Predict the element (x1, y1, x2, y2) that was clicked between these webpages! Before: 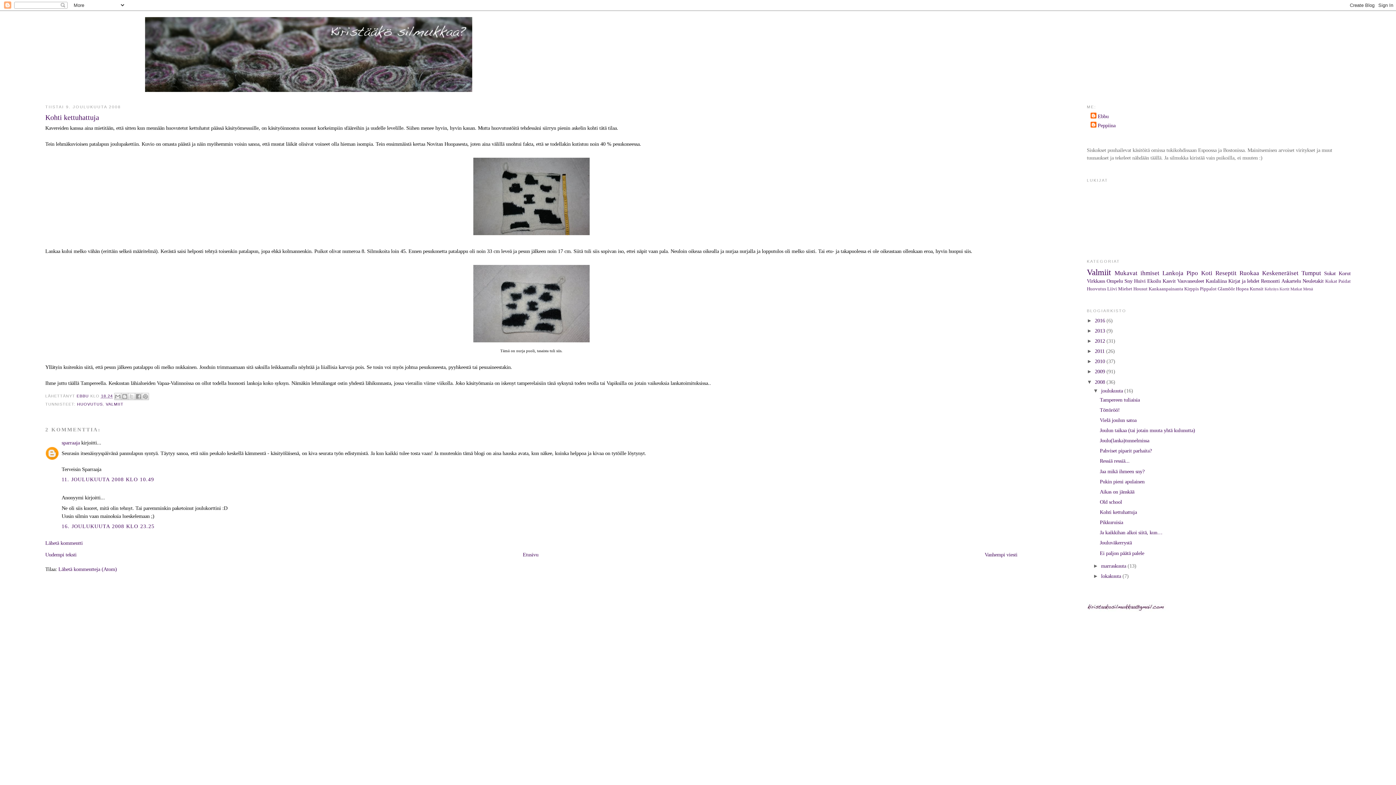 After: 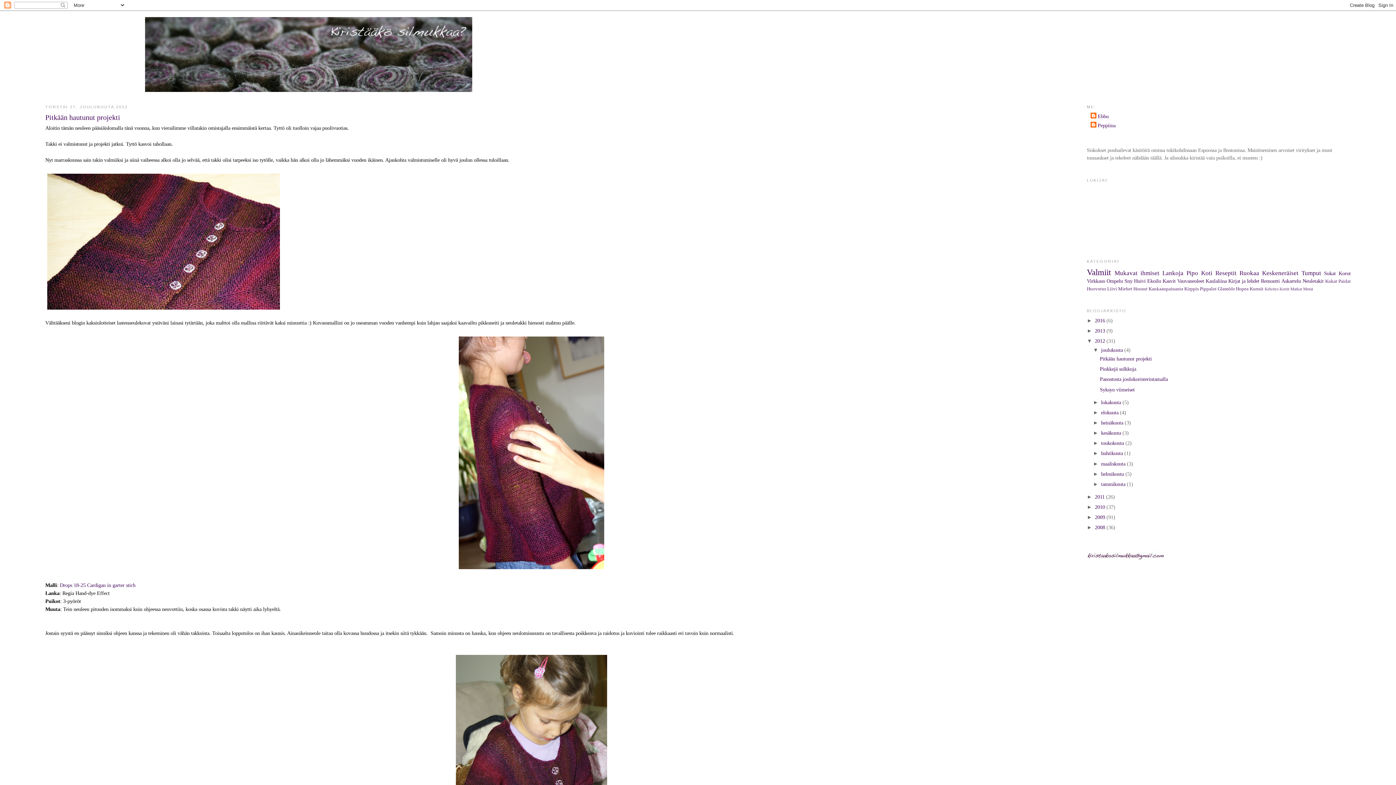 Action: label: 2012  bbox: (1095, 338, 1106, 344)